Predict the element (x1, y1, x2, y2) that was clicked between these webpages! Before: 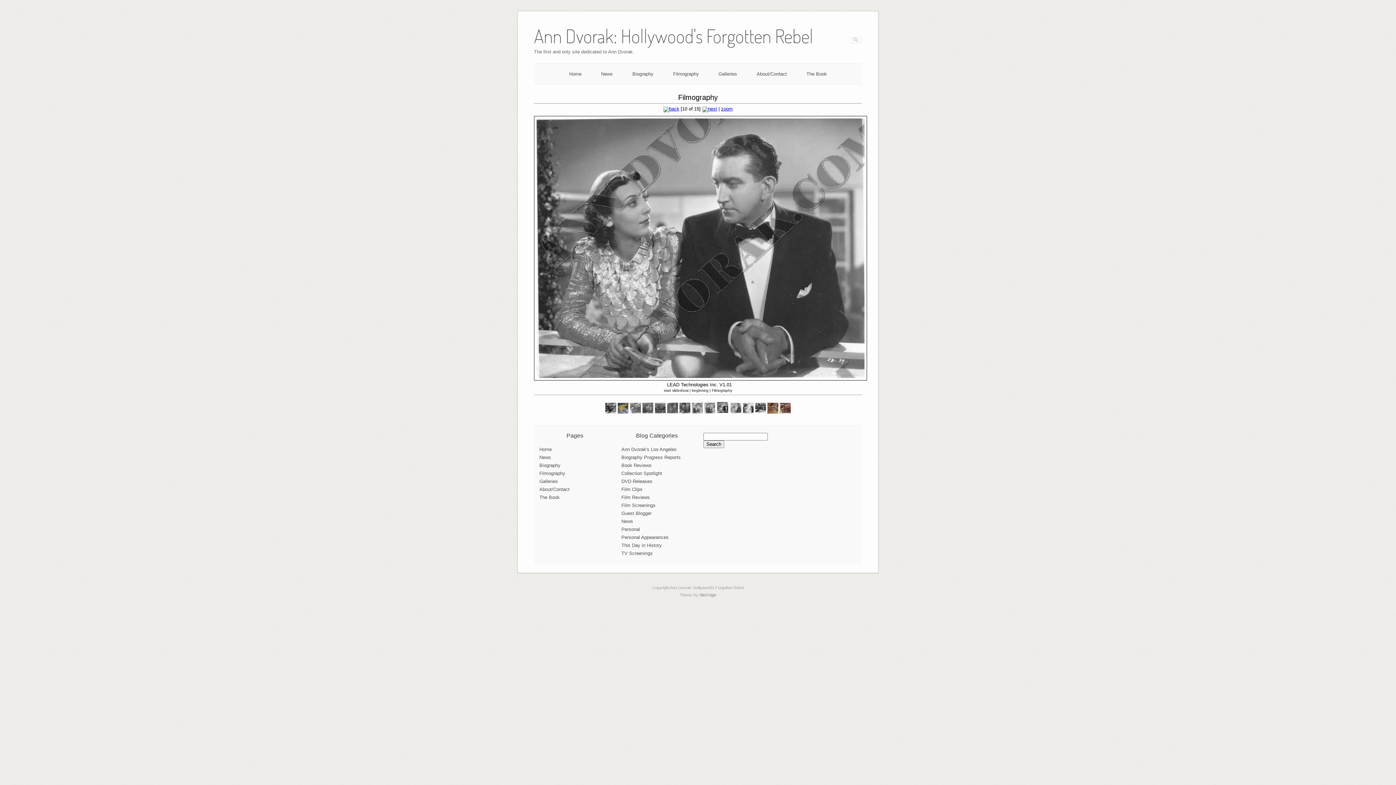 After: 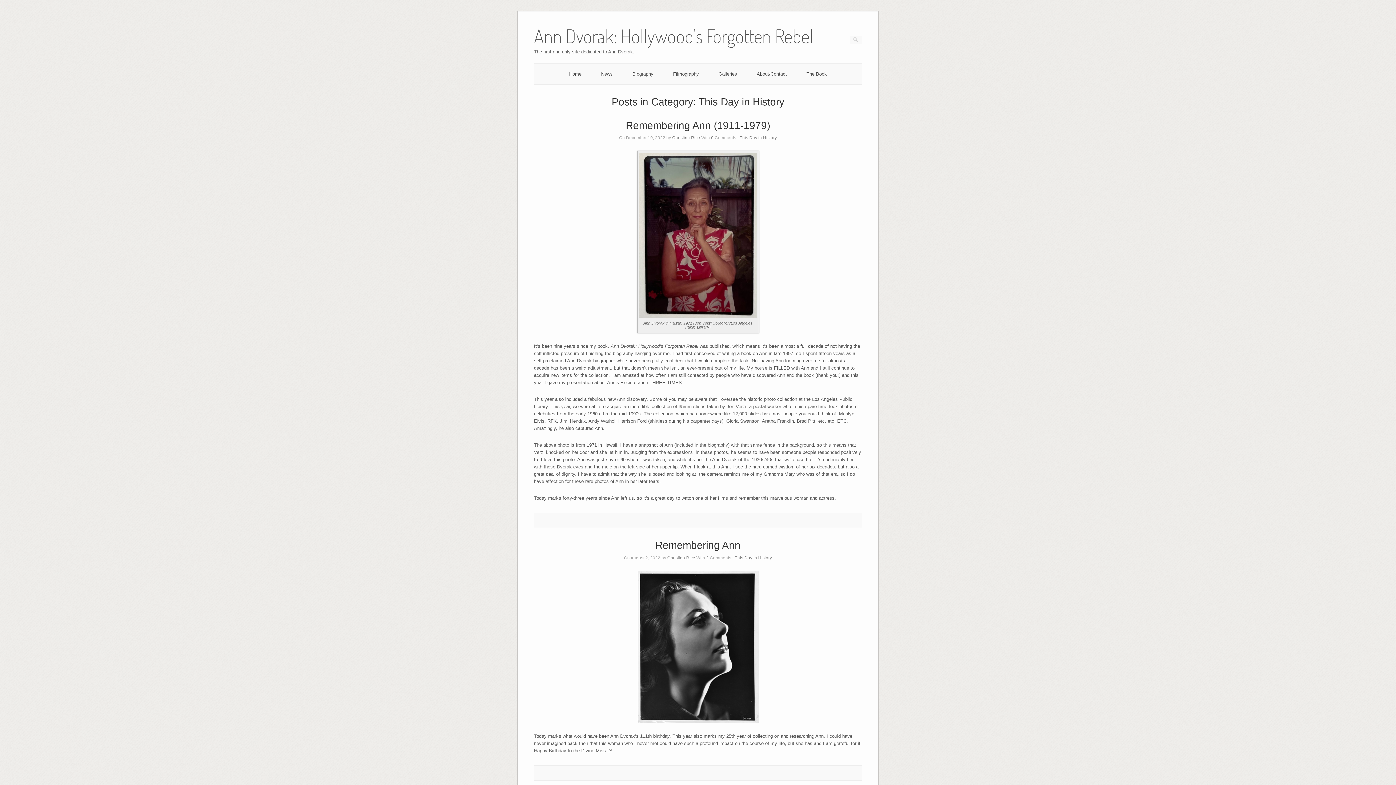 Action: label: This Day in History bbox: (621, 542, 661, 548)